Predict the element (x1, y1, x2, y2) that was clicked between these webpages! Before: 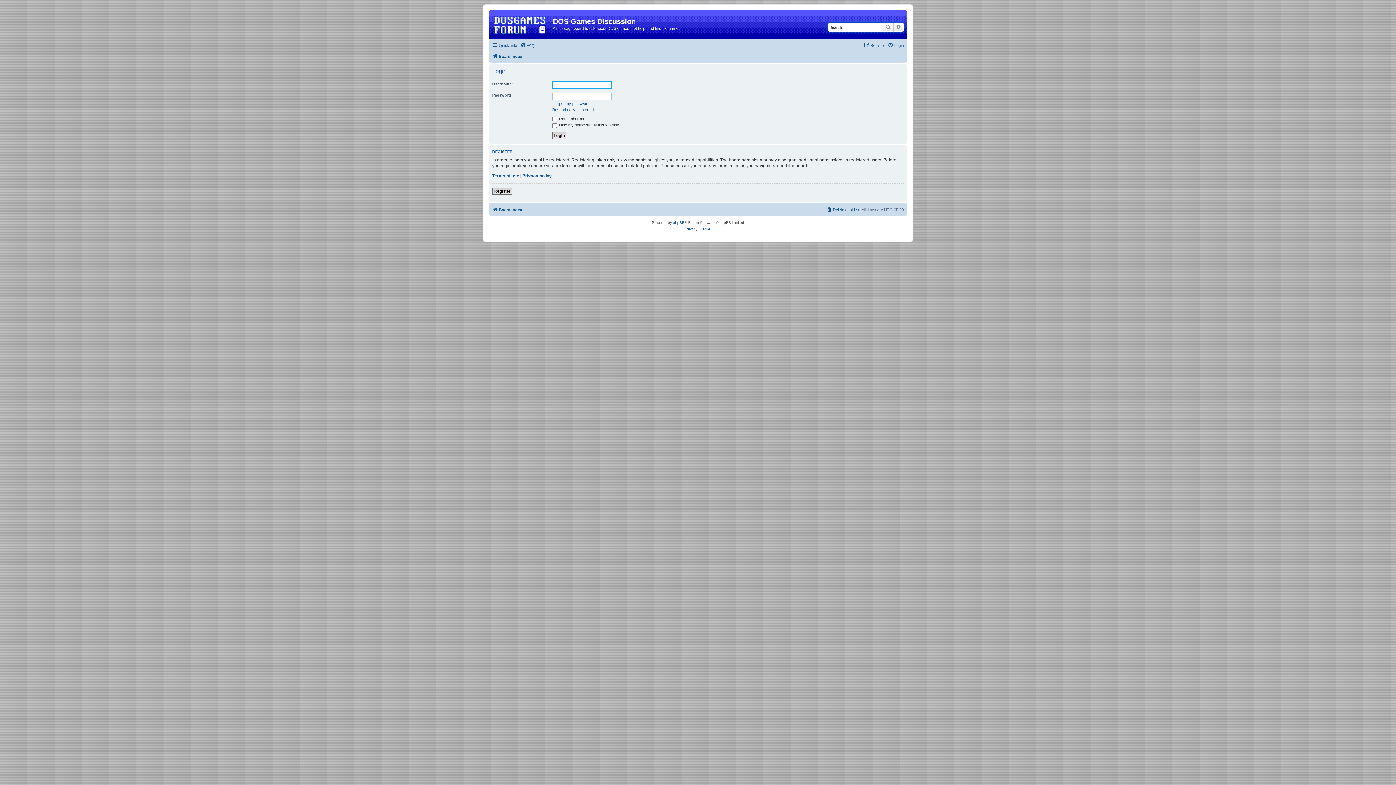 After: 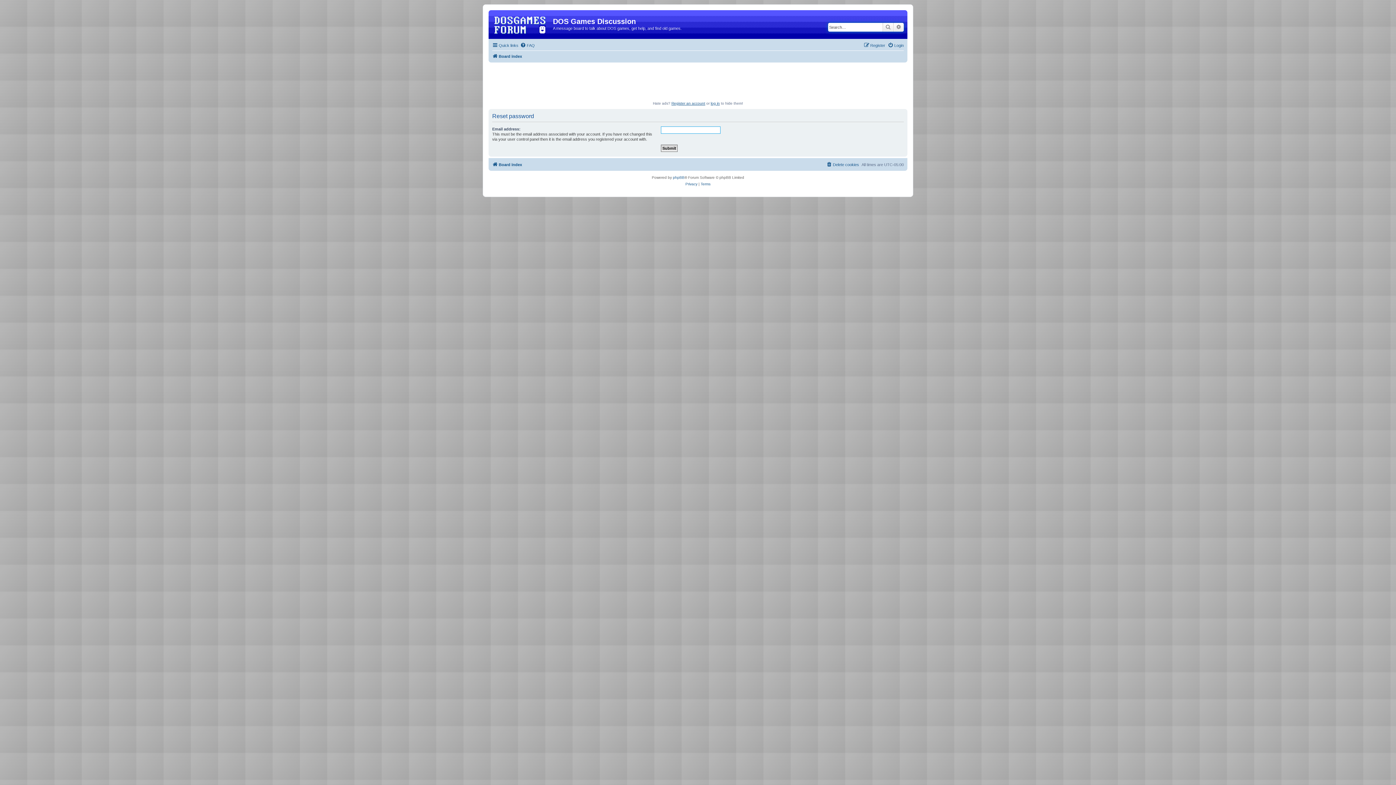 Action: label: I forgot my password bbox: (552, 100, 589, 106)